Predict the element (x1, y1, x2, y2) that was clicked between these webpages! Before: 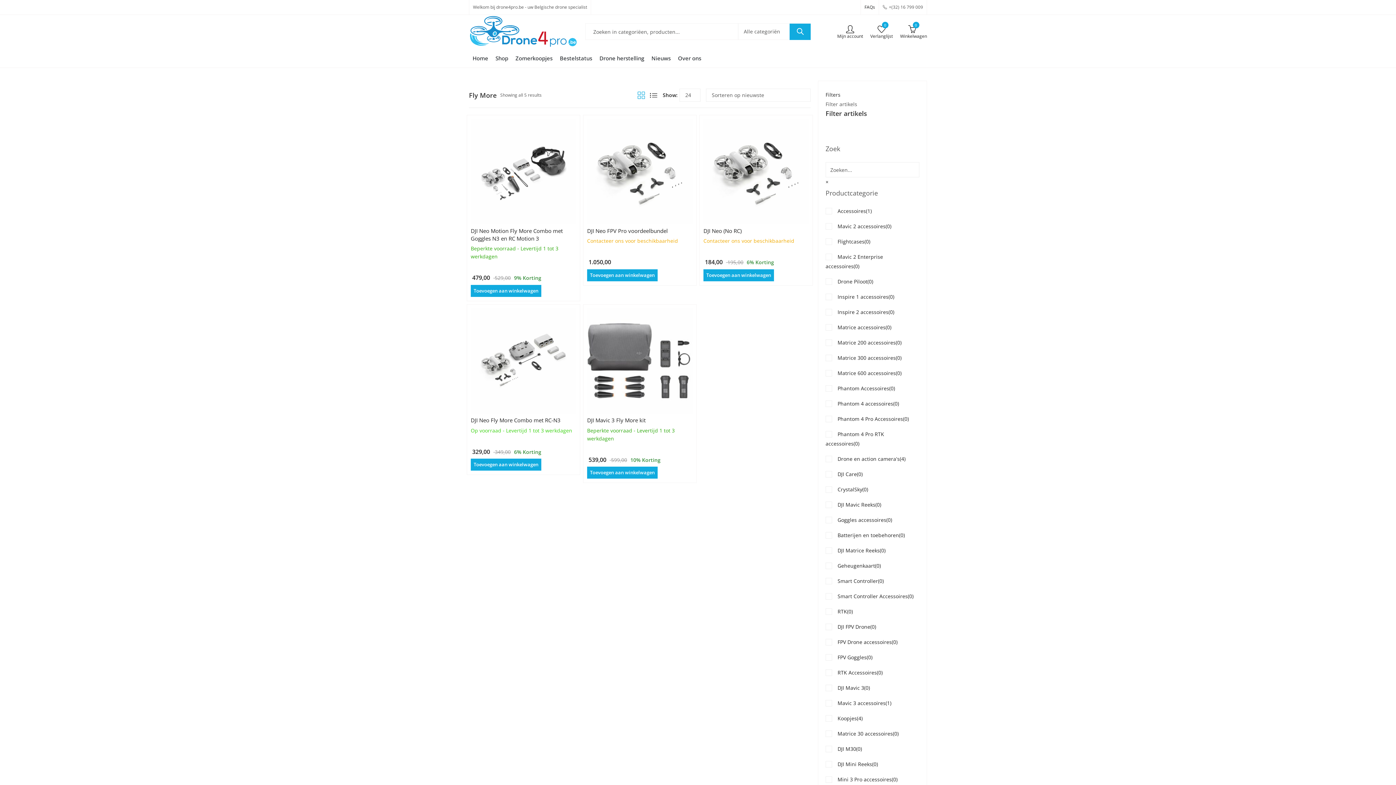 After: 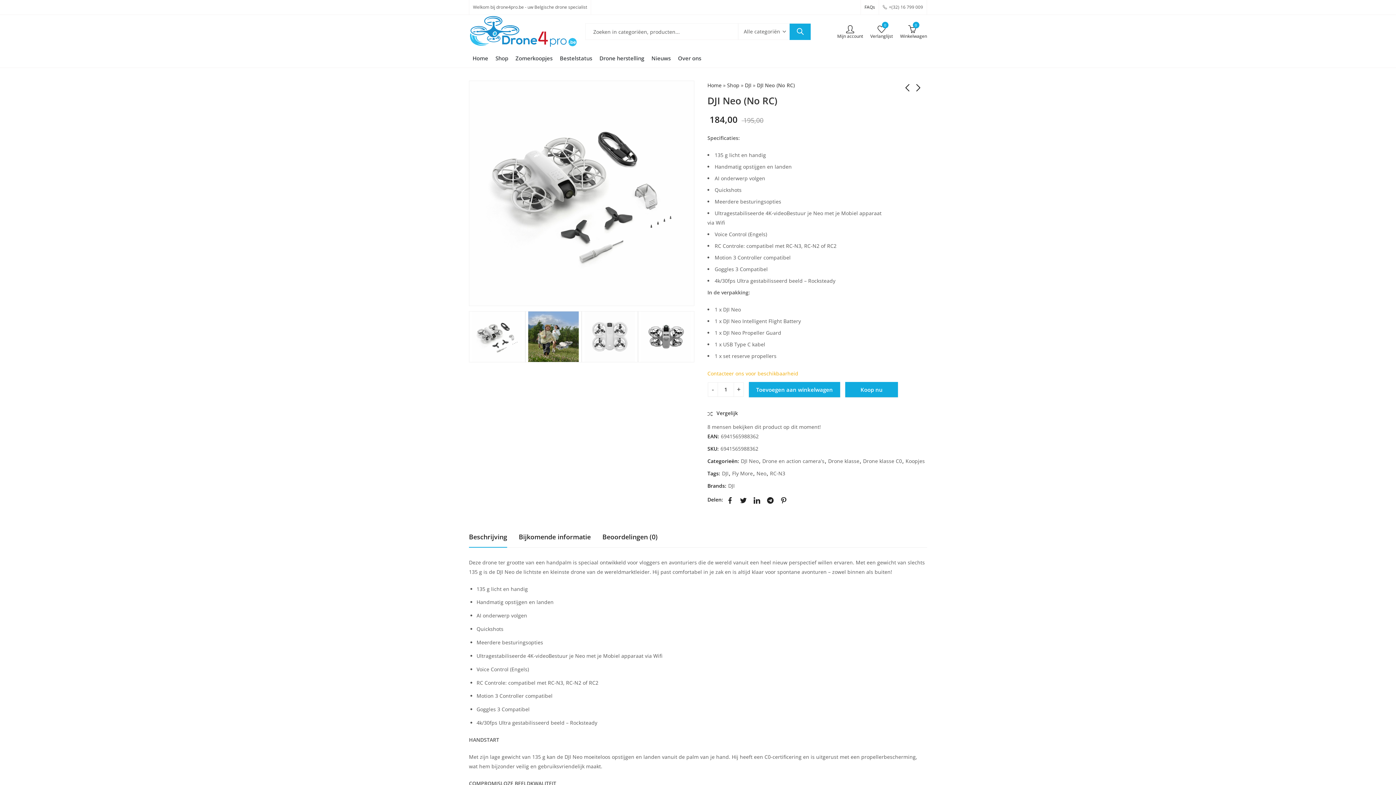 Action: bbox: (703, 167, 809, 174)